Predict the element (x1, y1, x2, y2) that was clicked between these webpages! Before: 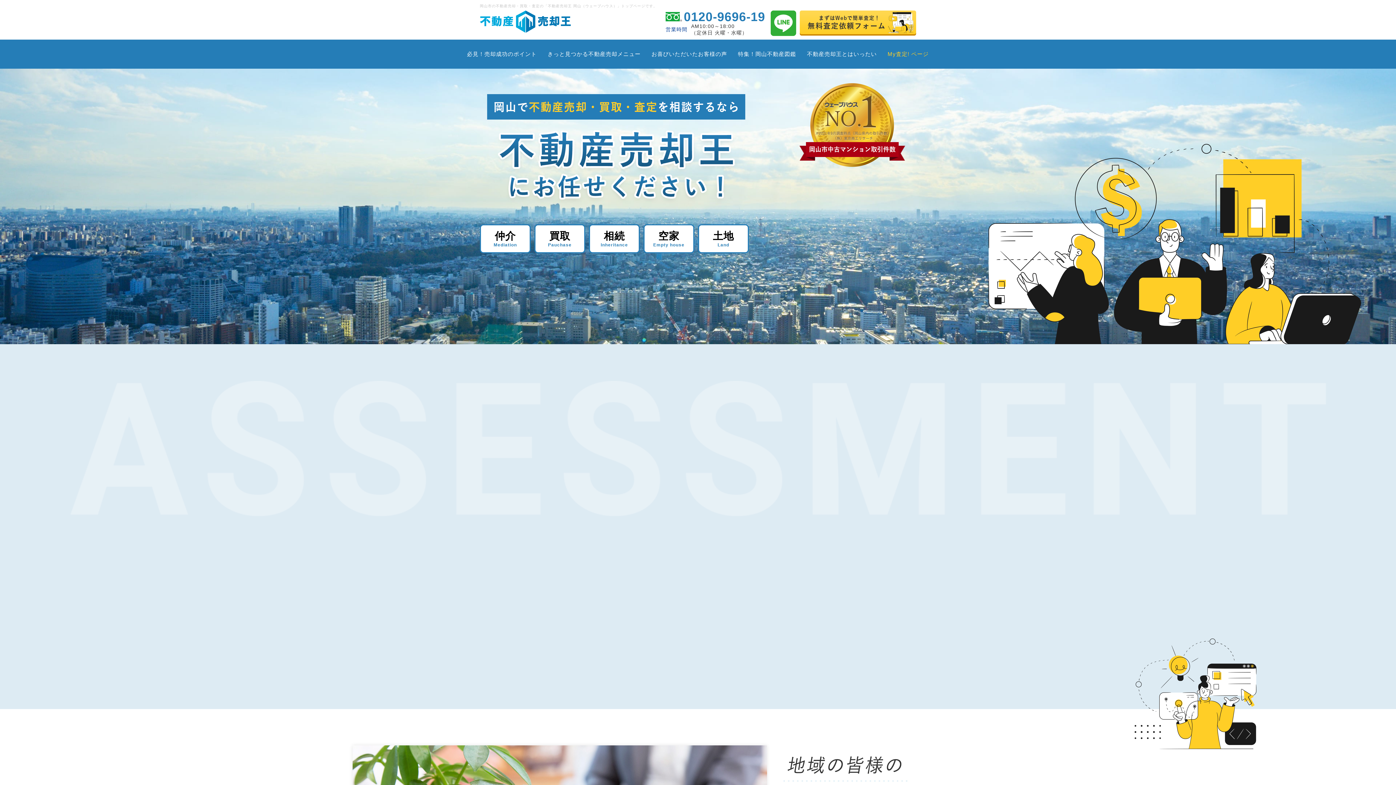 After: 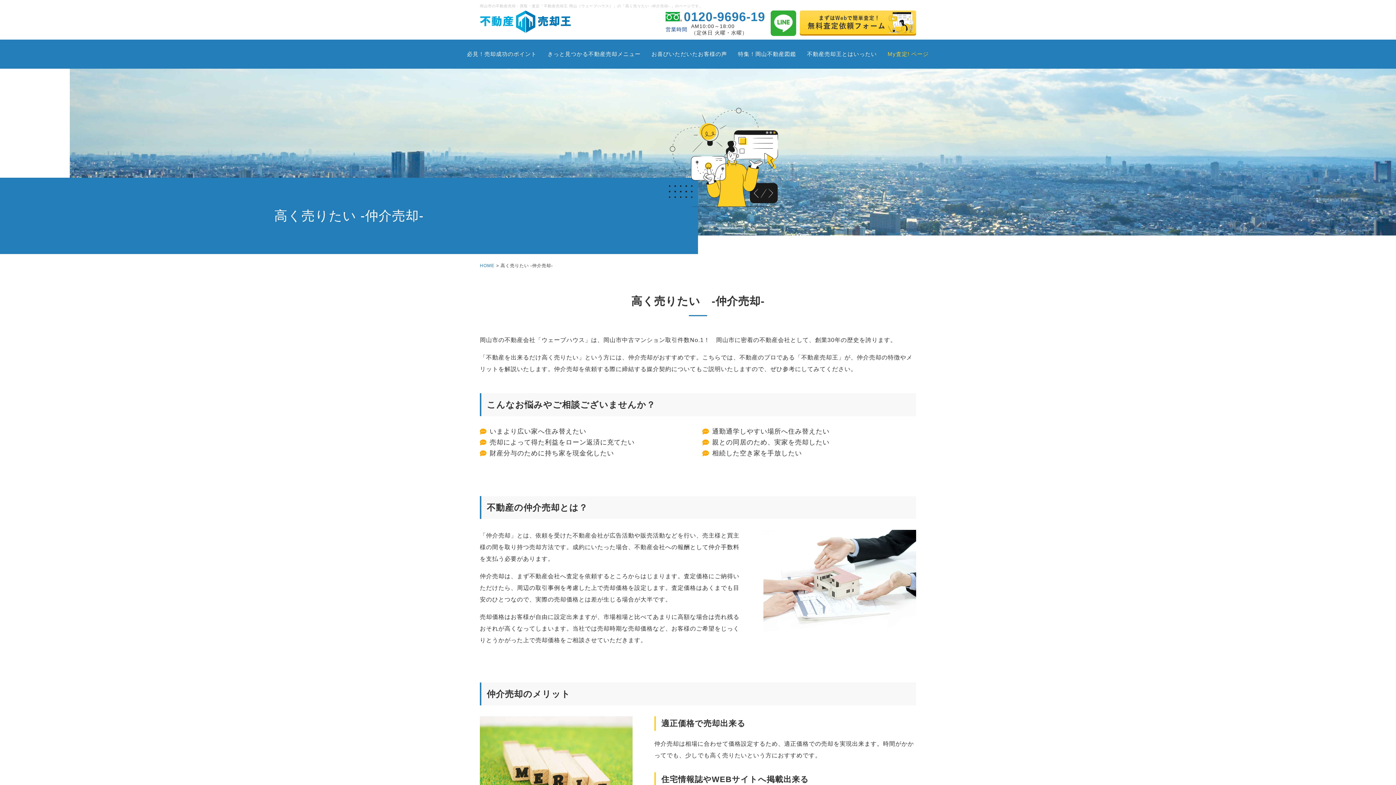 Action: bbox: (480, 224, 530, 253) label: 仲介
Mediation